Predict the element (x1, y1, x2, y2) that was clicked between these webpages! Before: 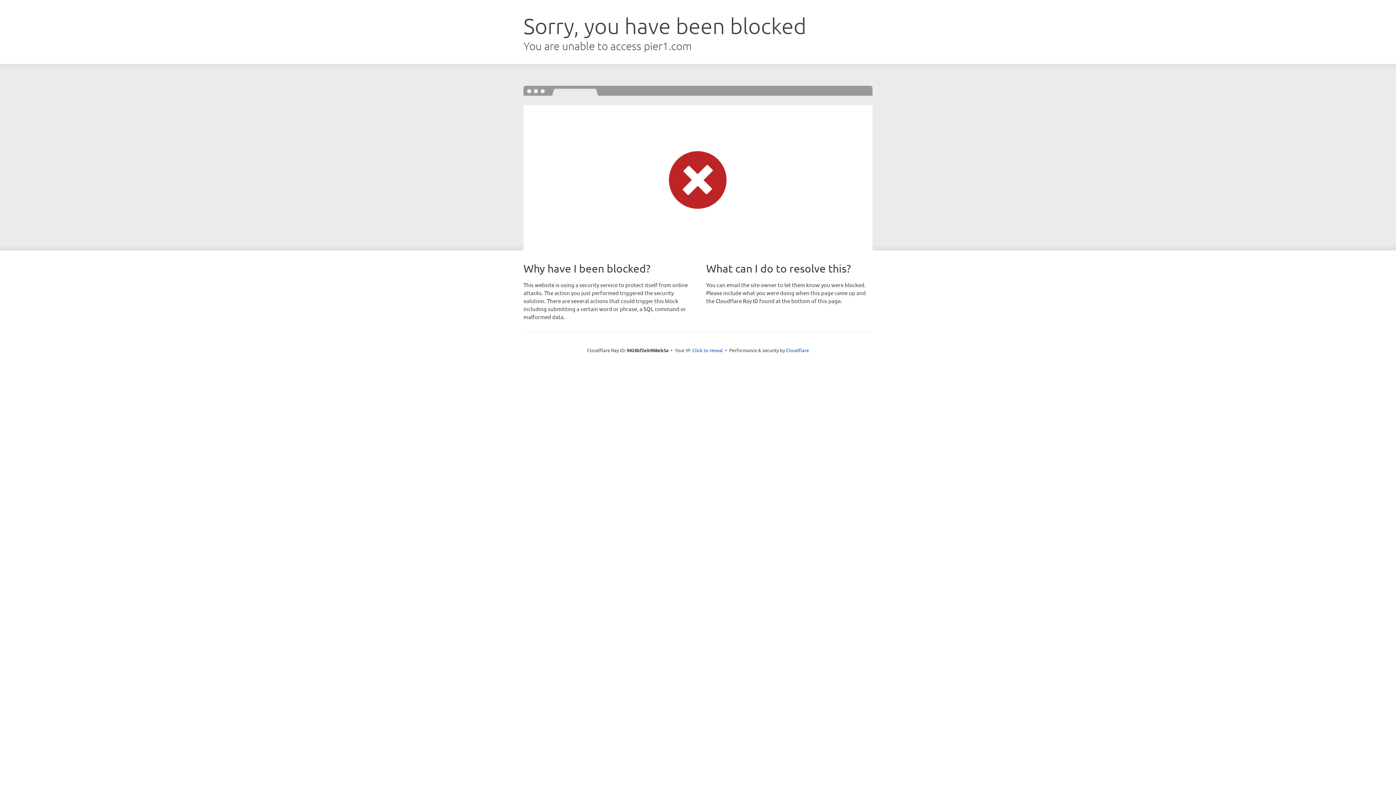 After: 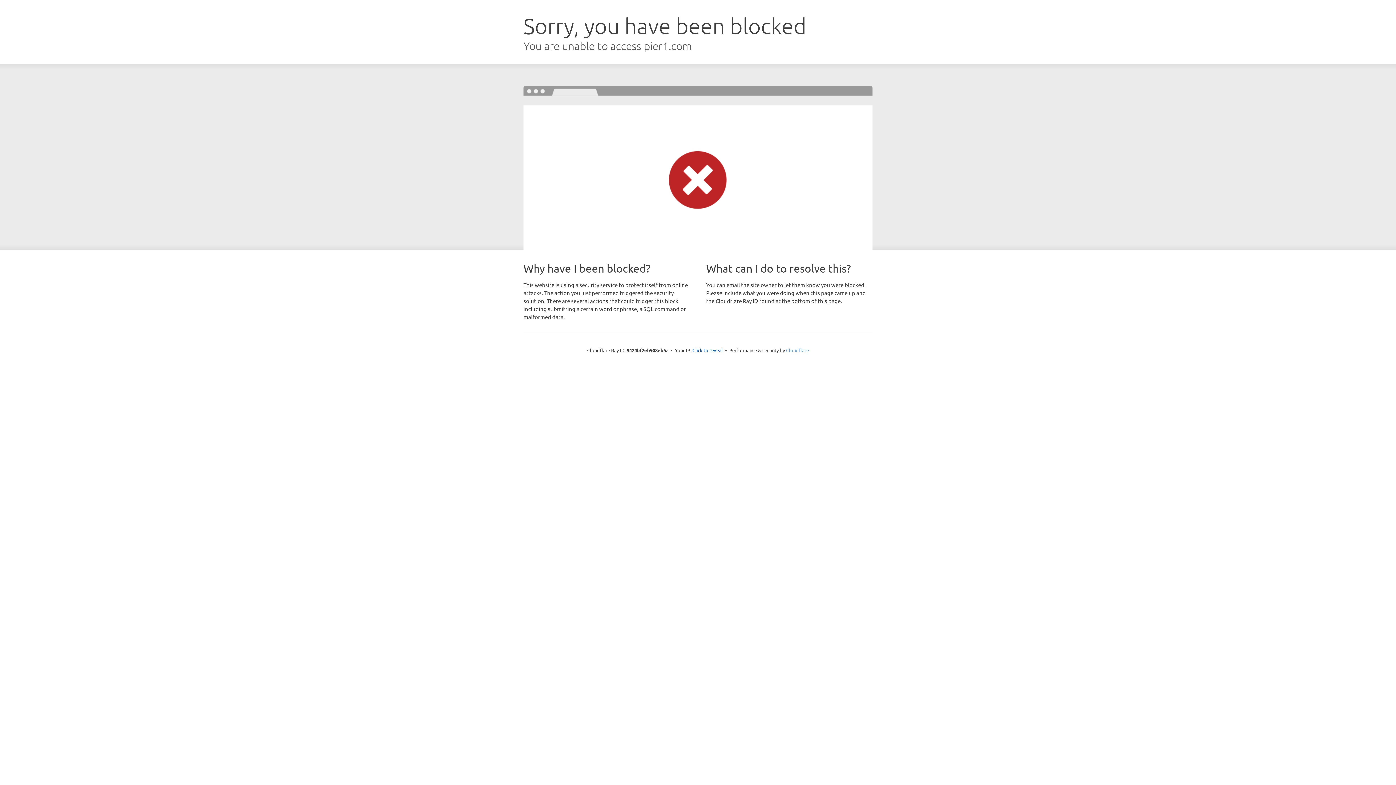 Action: label: Cloudflare bbox: (786, 347, 809, 353)